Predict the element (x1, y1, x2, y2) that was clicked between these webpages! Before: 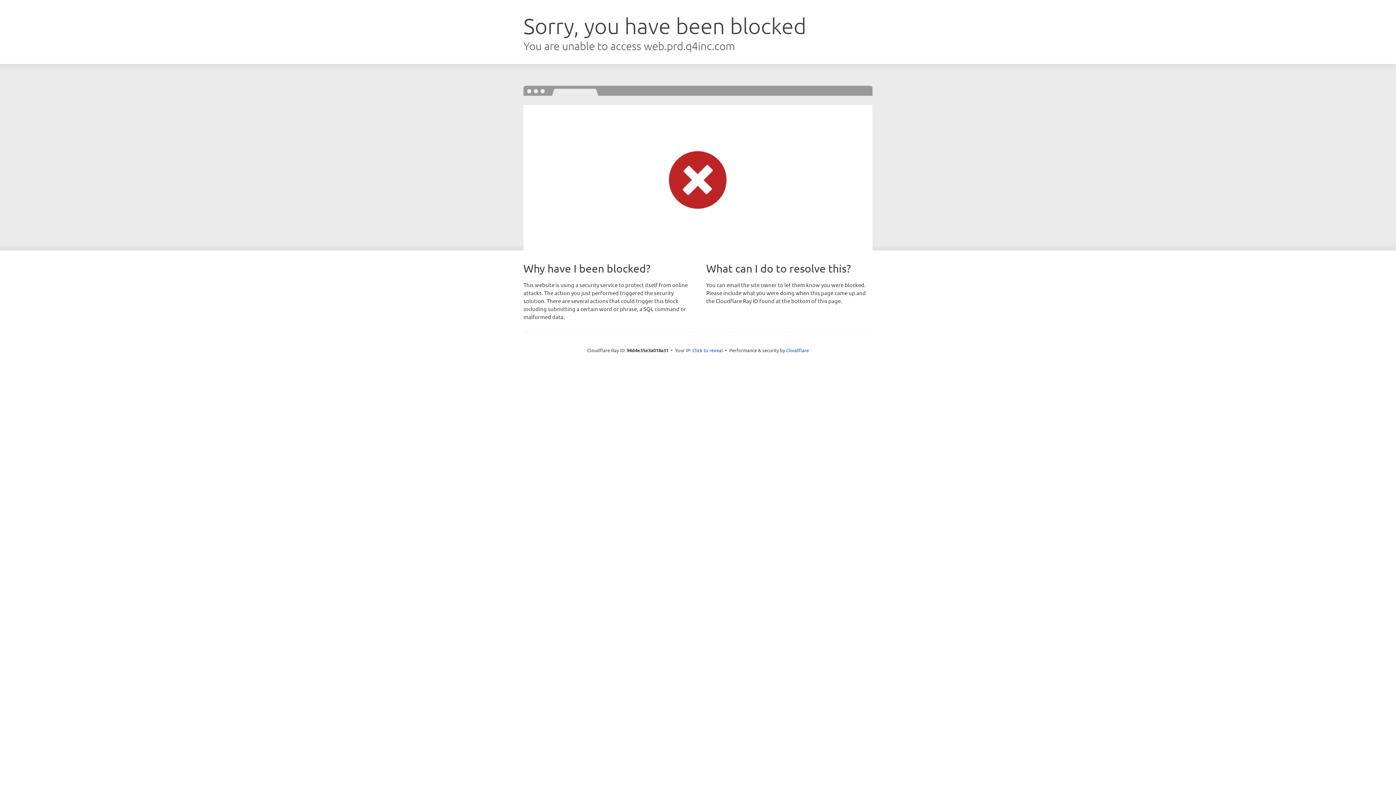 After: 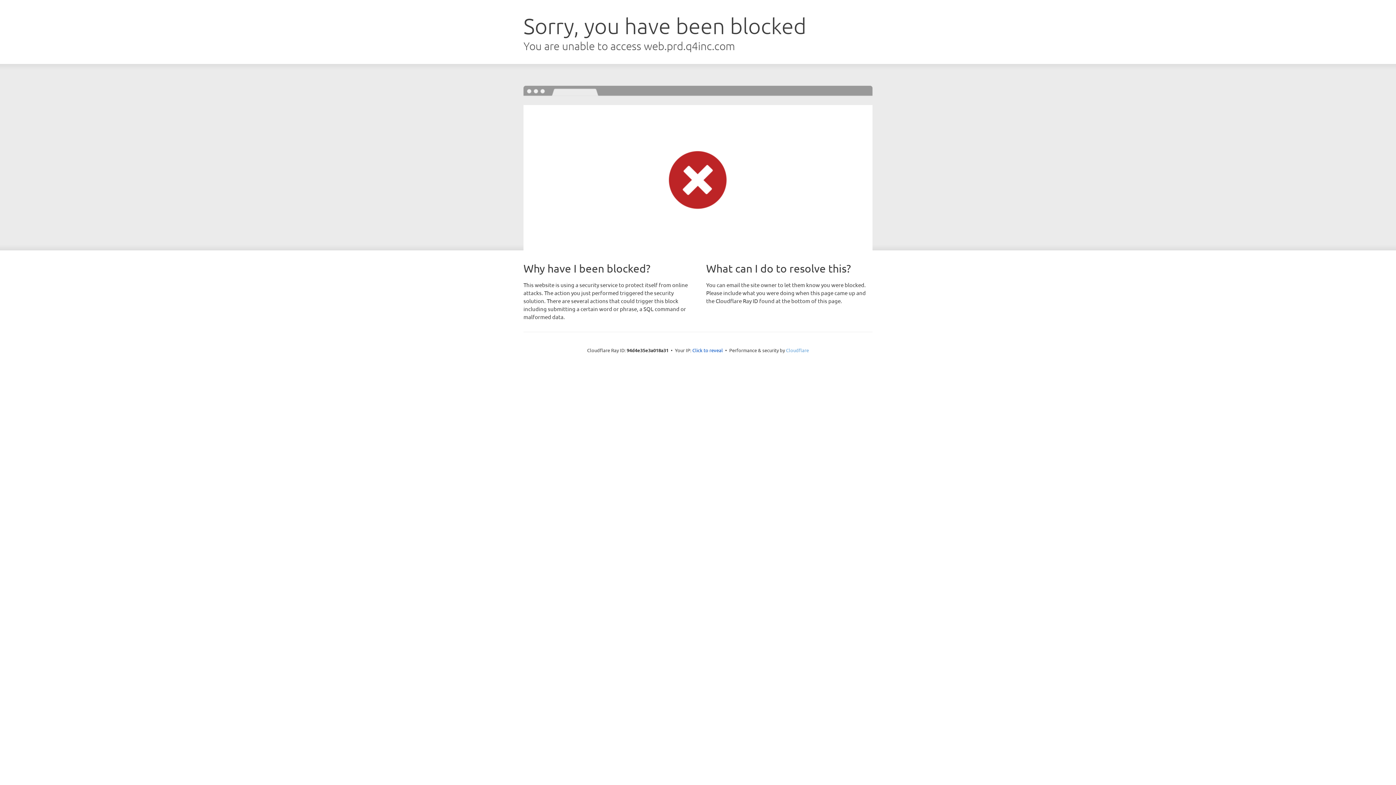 Action: label: Cloudflare bbox: (786, 347, 809, 353)